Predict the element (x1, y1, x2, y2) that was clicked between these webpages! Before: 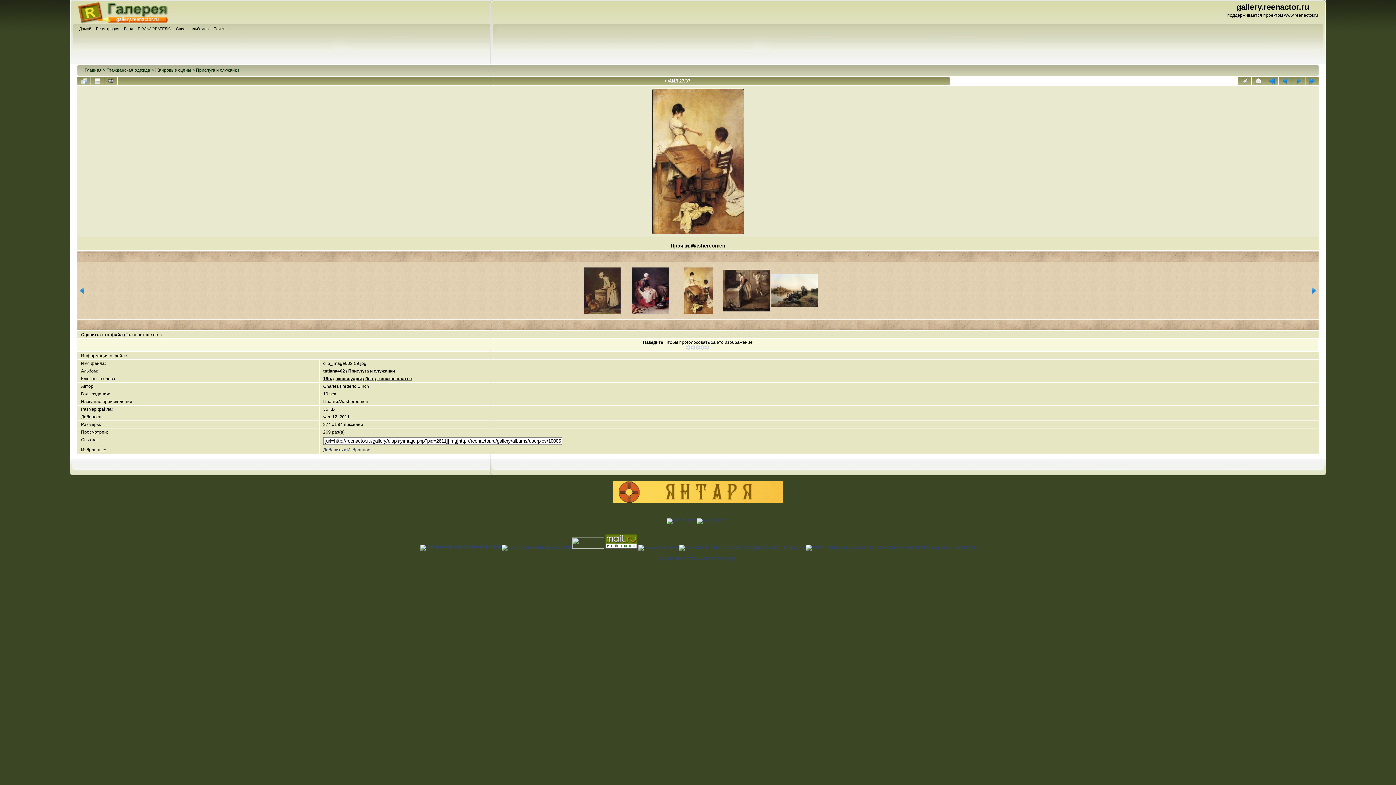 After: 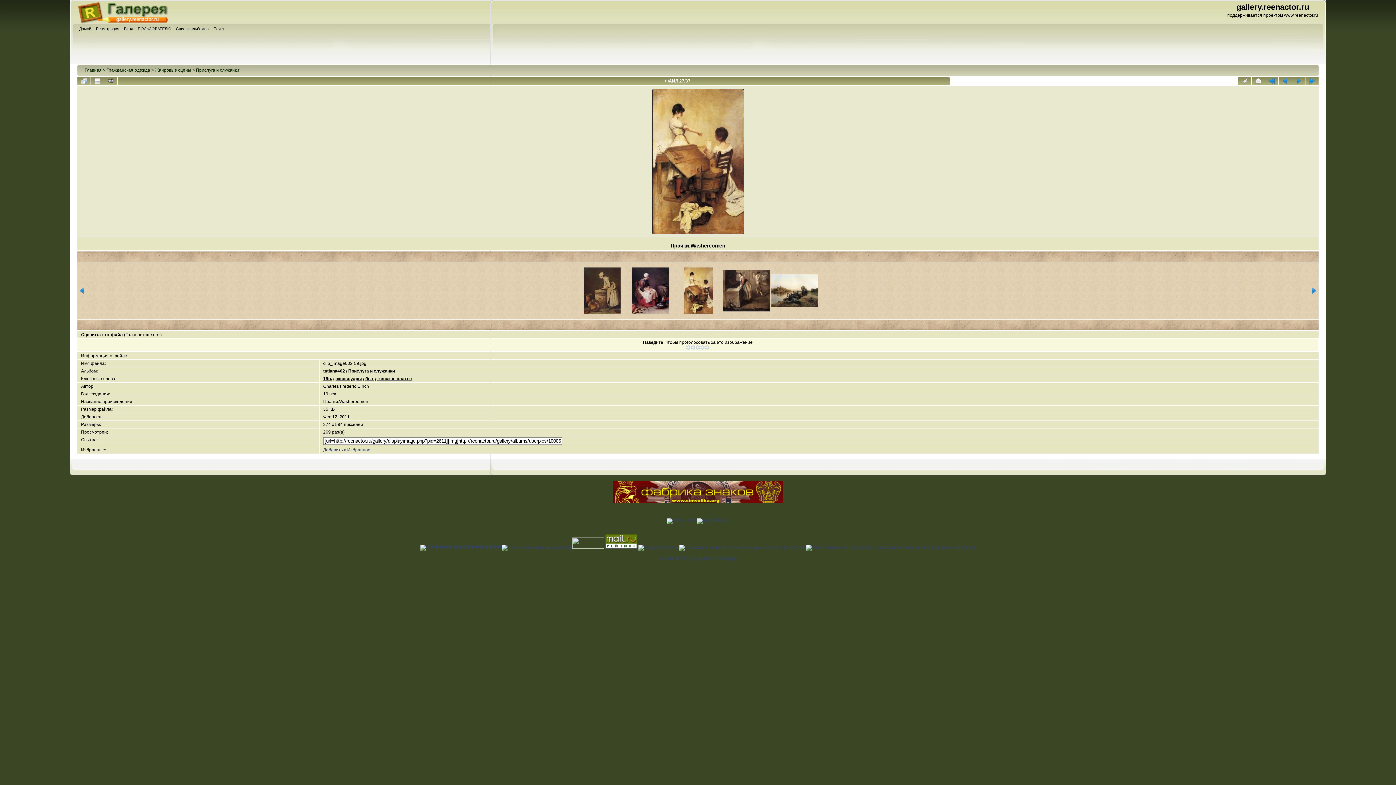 Action: bbox: (696, 517, 729, 522)